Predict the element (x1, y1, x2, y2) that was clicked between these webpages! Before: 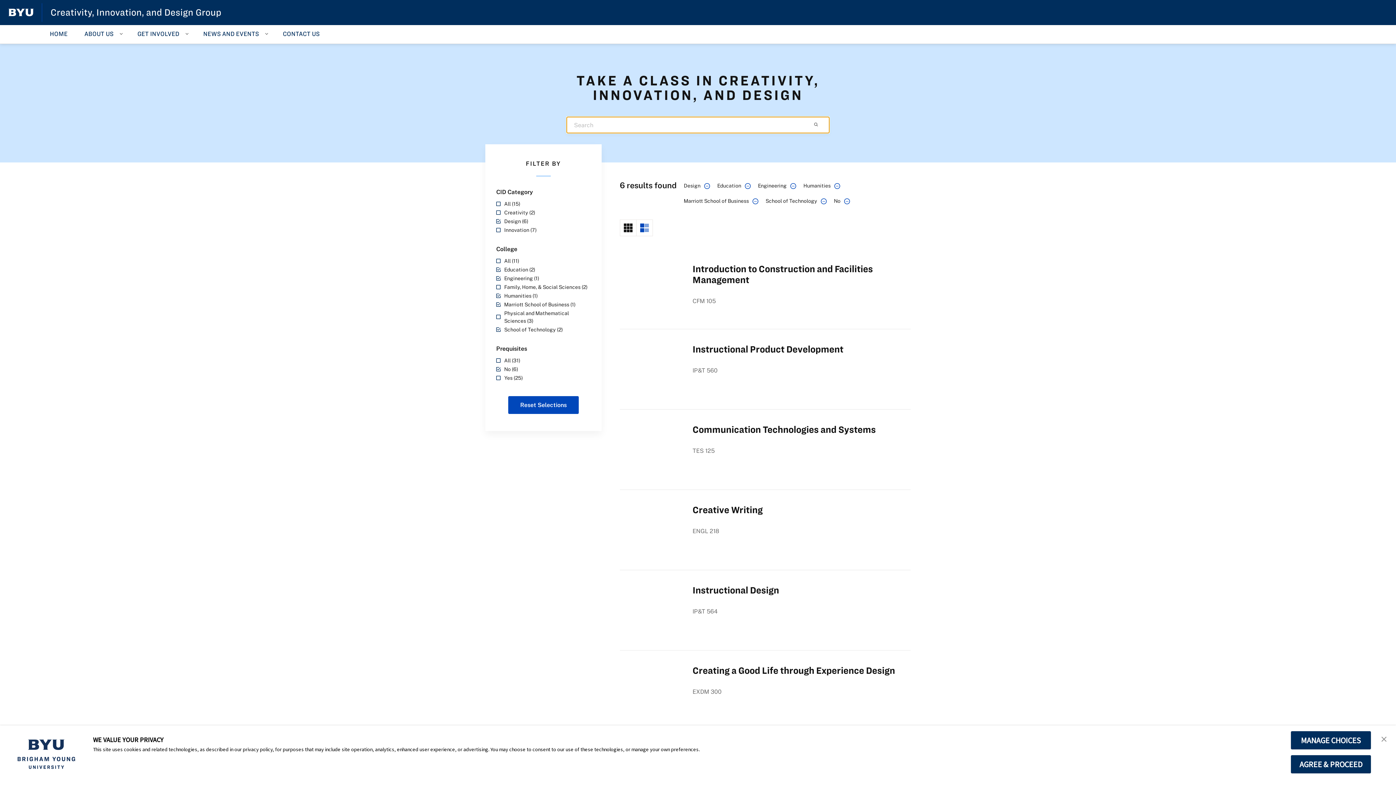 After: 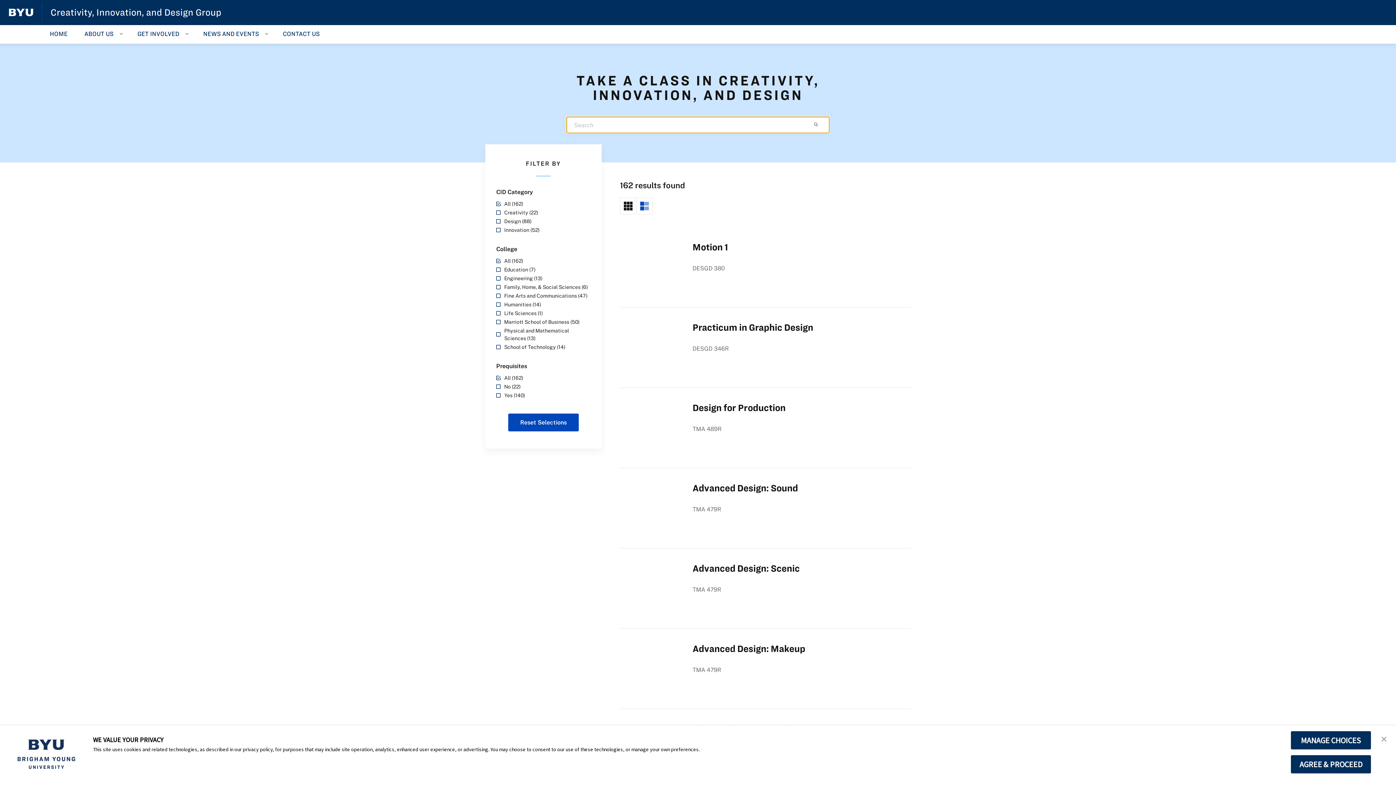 Action: bbox: (809, 116, 826, 132)